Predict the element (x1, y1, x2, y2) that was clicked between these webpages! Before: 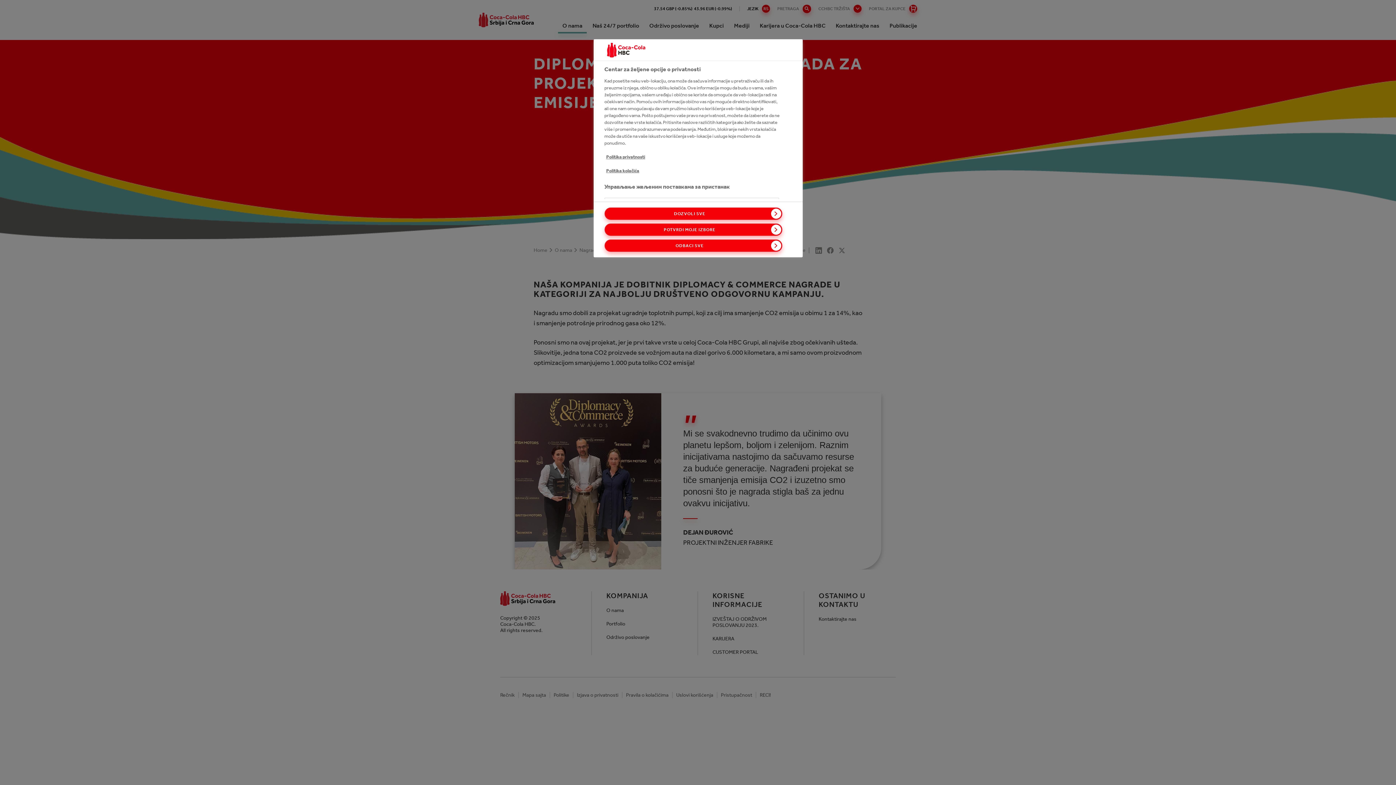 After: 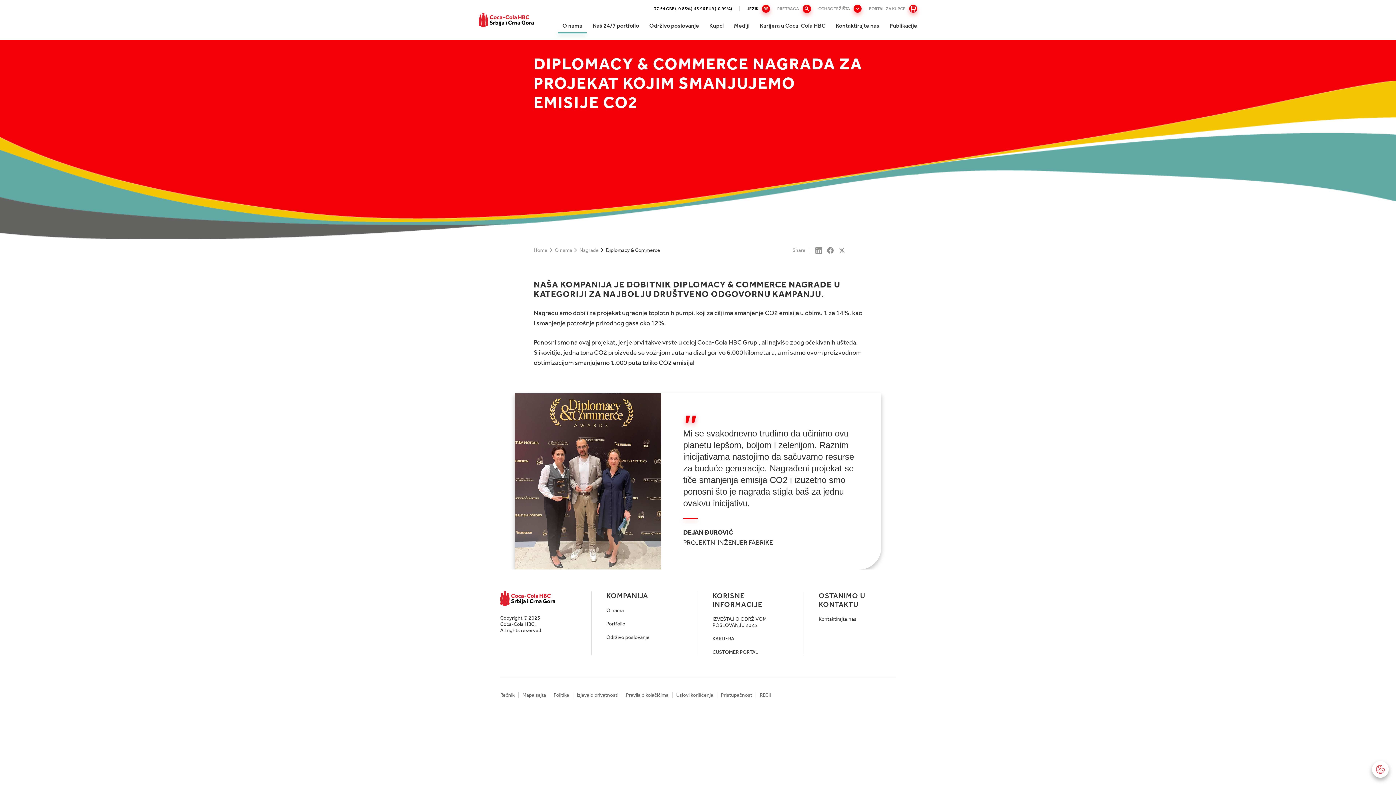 Action: label: ODBACI SVE bbox: (604, 239, 782, 252)